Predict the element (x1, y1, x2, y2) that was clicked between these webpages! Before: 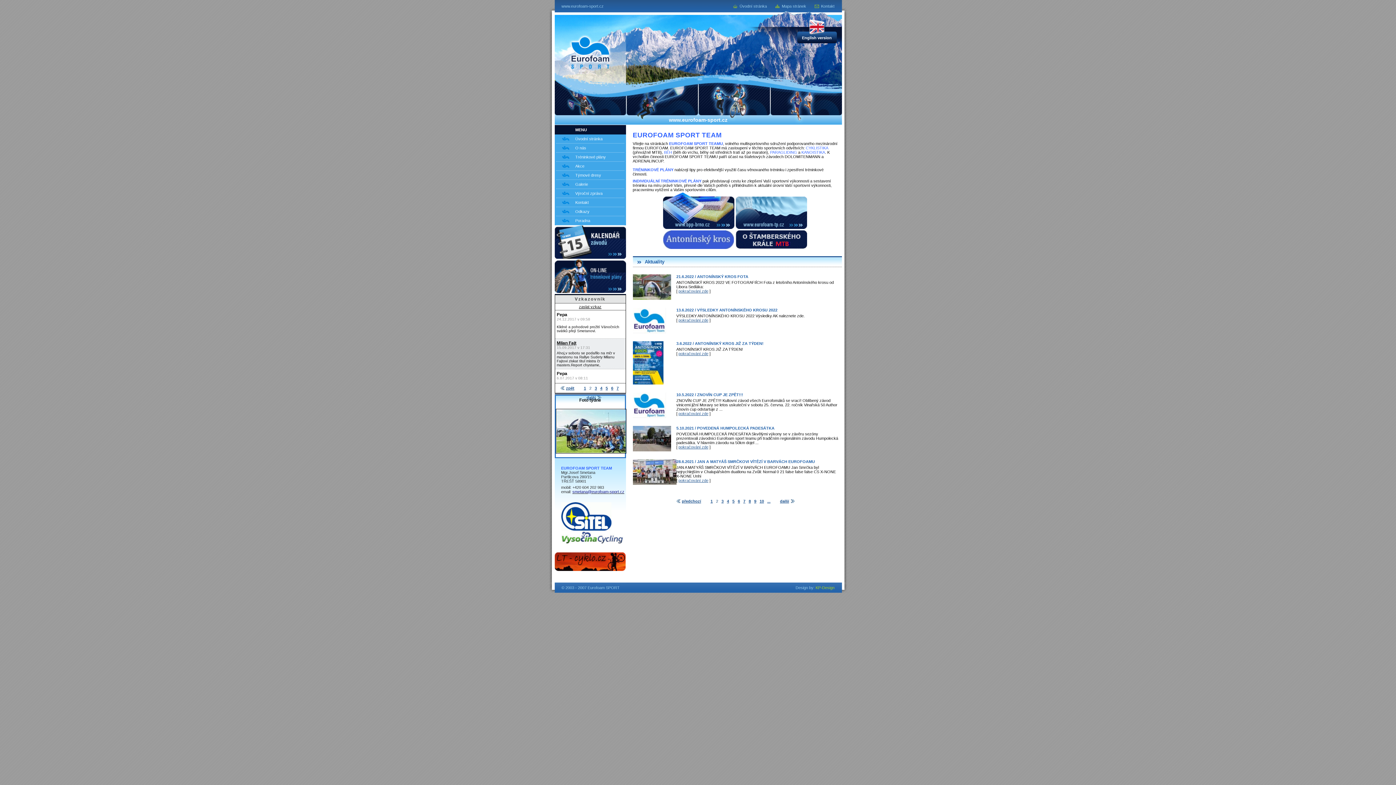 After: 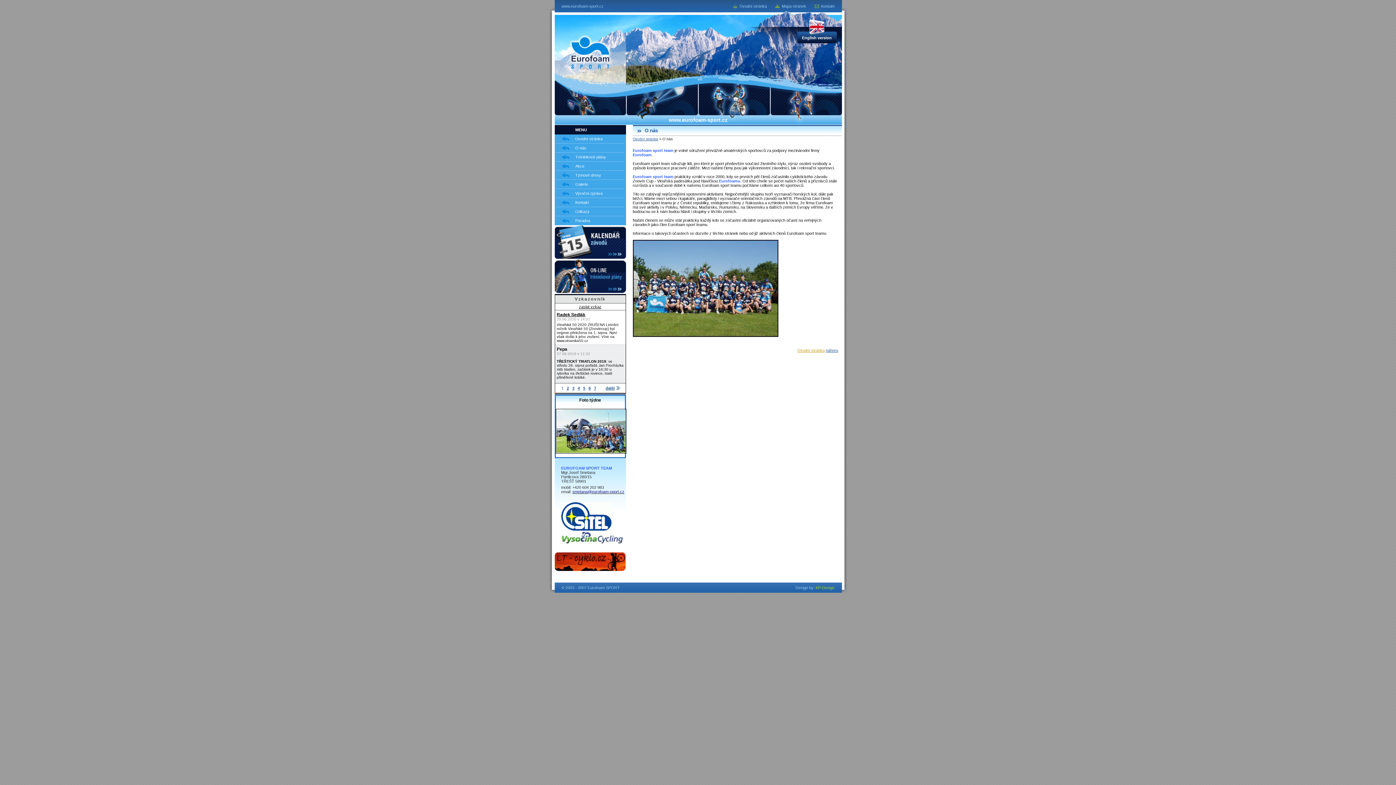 Action: label: O nás bbox: (554, 143, 626, 152)